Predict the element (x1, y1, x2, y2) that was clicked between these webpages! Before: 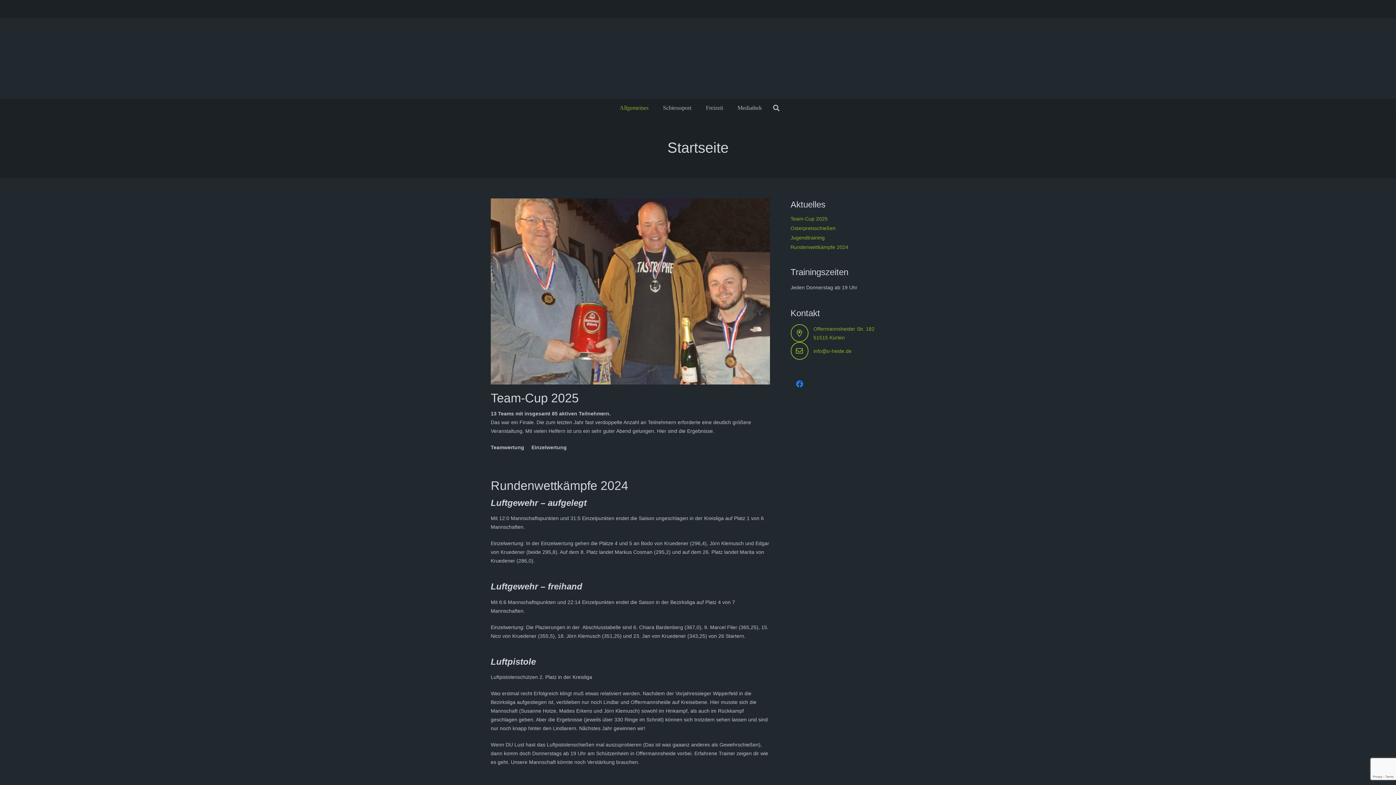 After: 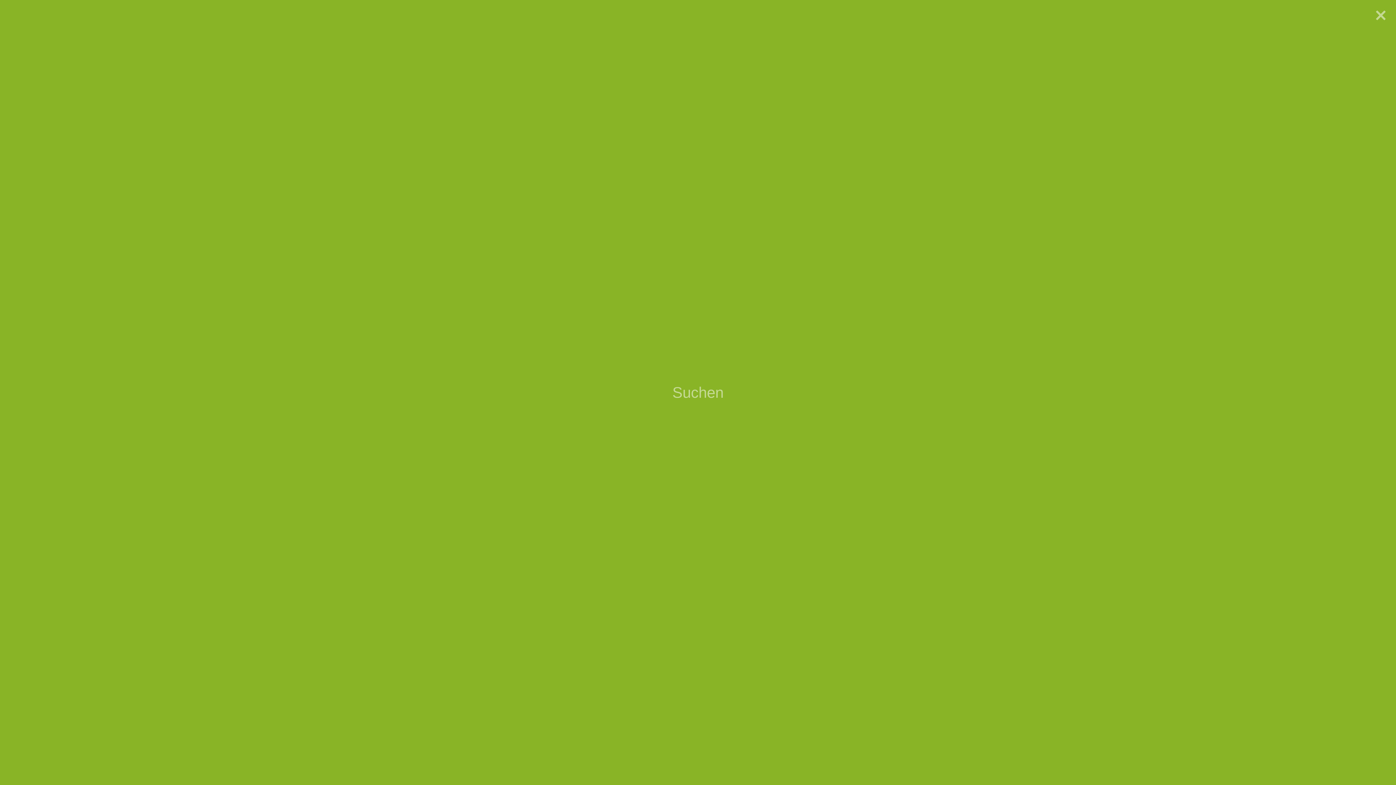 Action: label: Suchen bbox: (769, 100, 783, 115)